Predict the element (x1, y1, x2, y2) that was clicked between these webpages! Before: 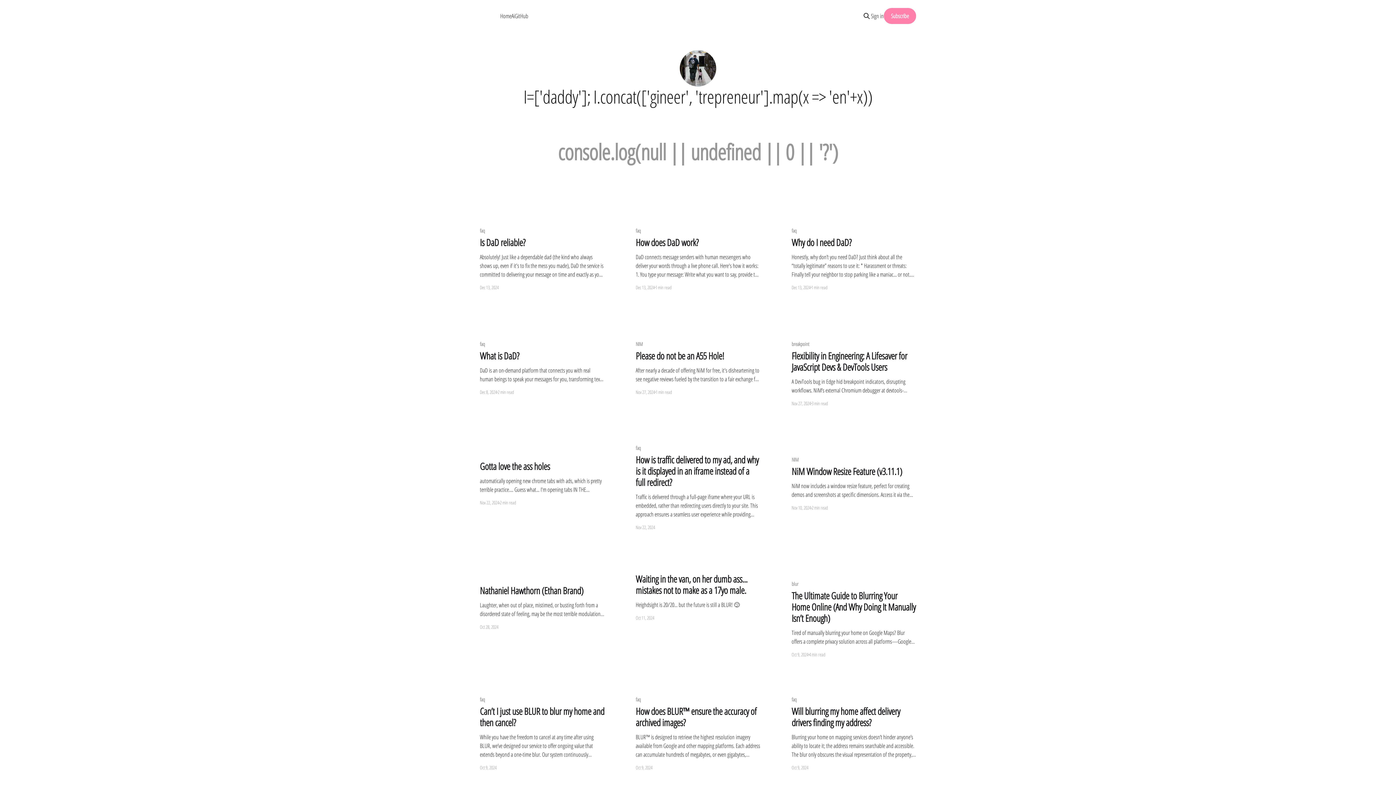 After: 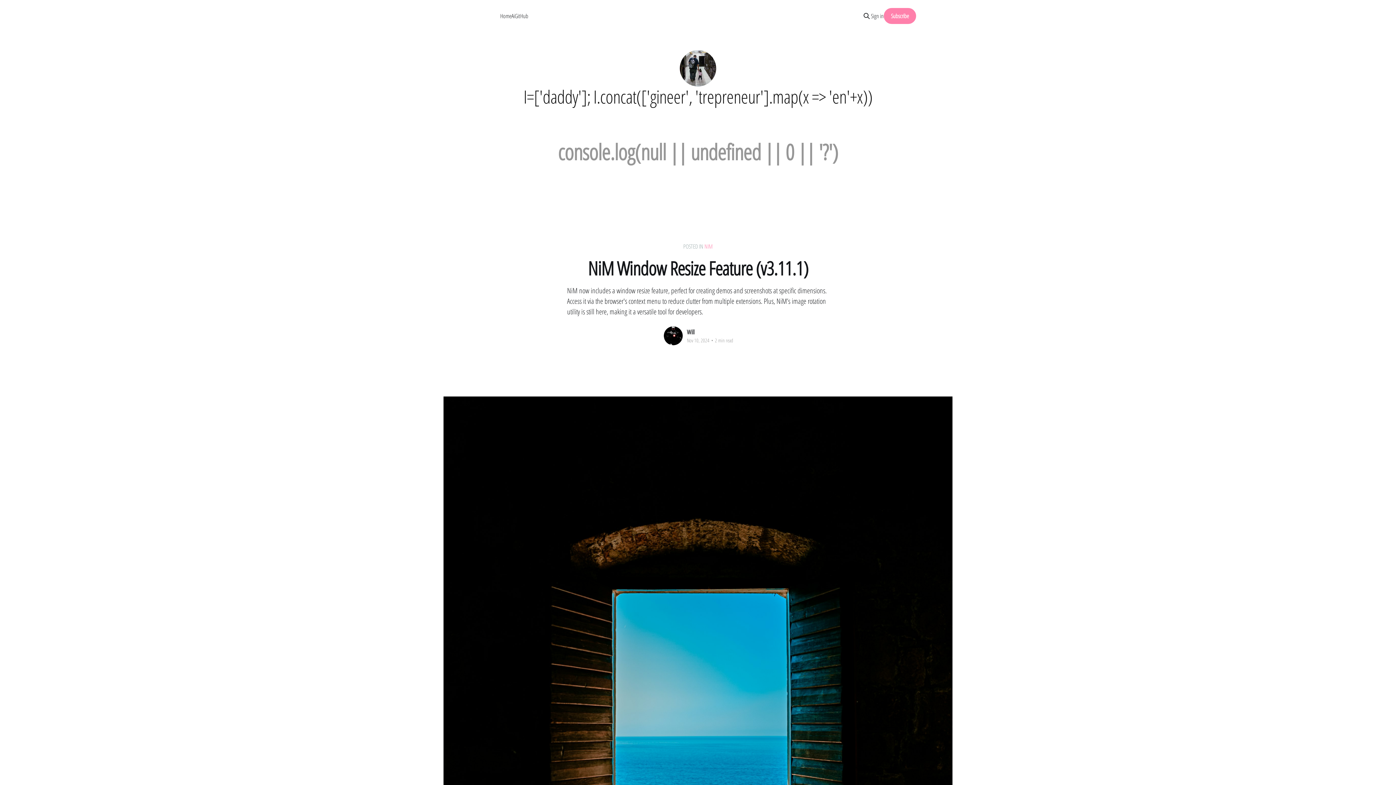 Action: label: NIM
NiM Window Resize Feature (v3.11.1)
NiM now includes a window resize feature, perfect for creating demos and screenshots at specific dimensions. Access it via the browser's context menu to reduce clutter from multiple extensions. Plus, NiM’s image rotation utility is still here, making it a versatile tool for developers. bbox: (791, 457, 916, 499)